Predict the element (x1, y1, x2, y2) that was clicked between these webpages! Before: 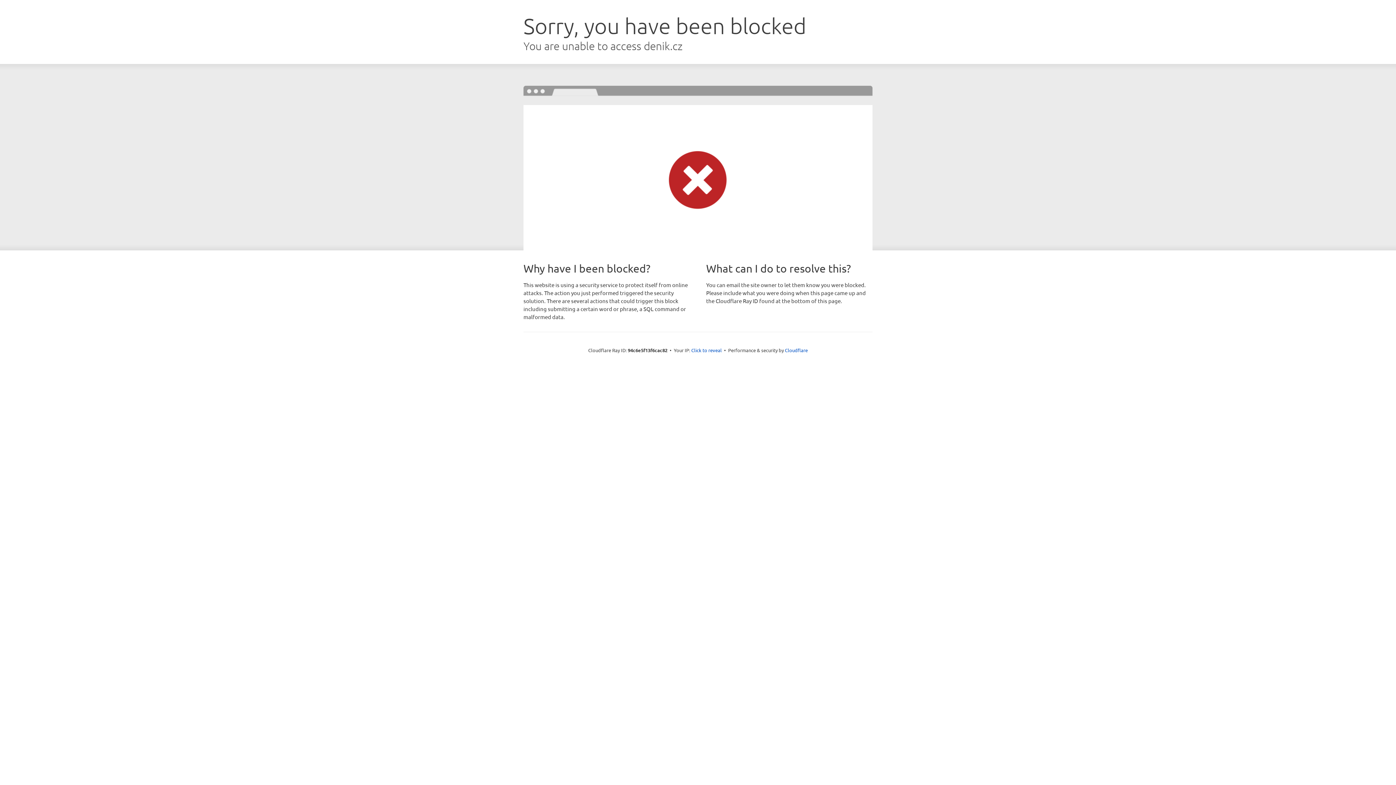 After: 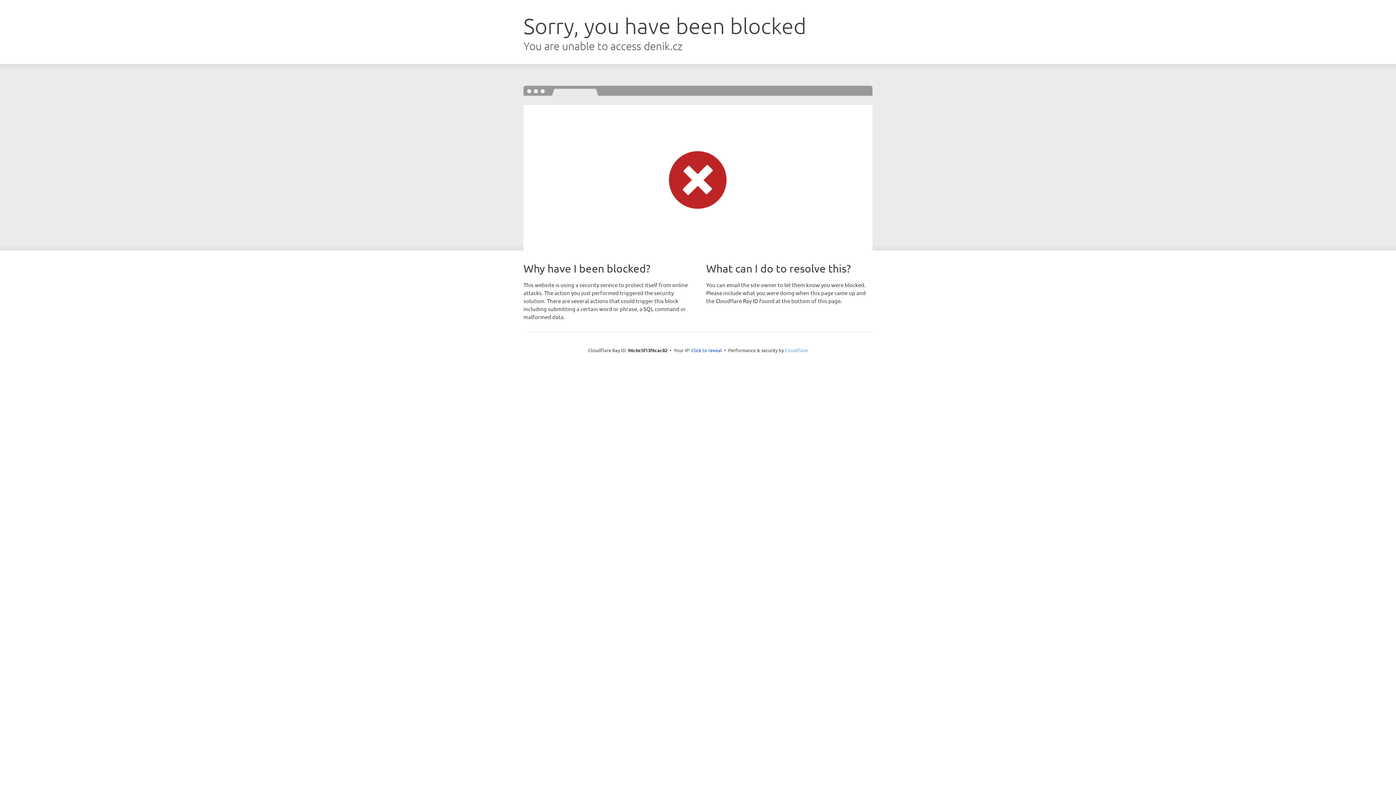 Action: bbox: (785, 347, 808, 353) label: Cloudflare